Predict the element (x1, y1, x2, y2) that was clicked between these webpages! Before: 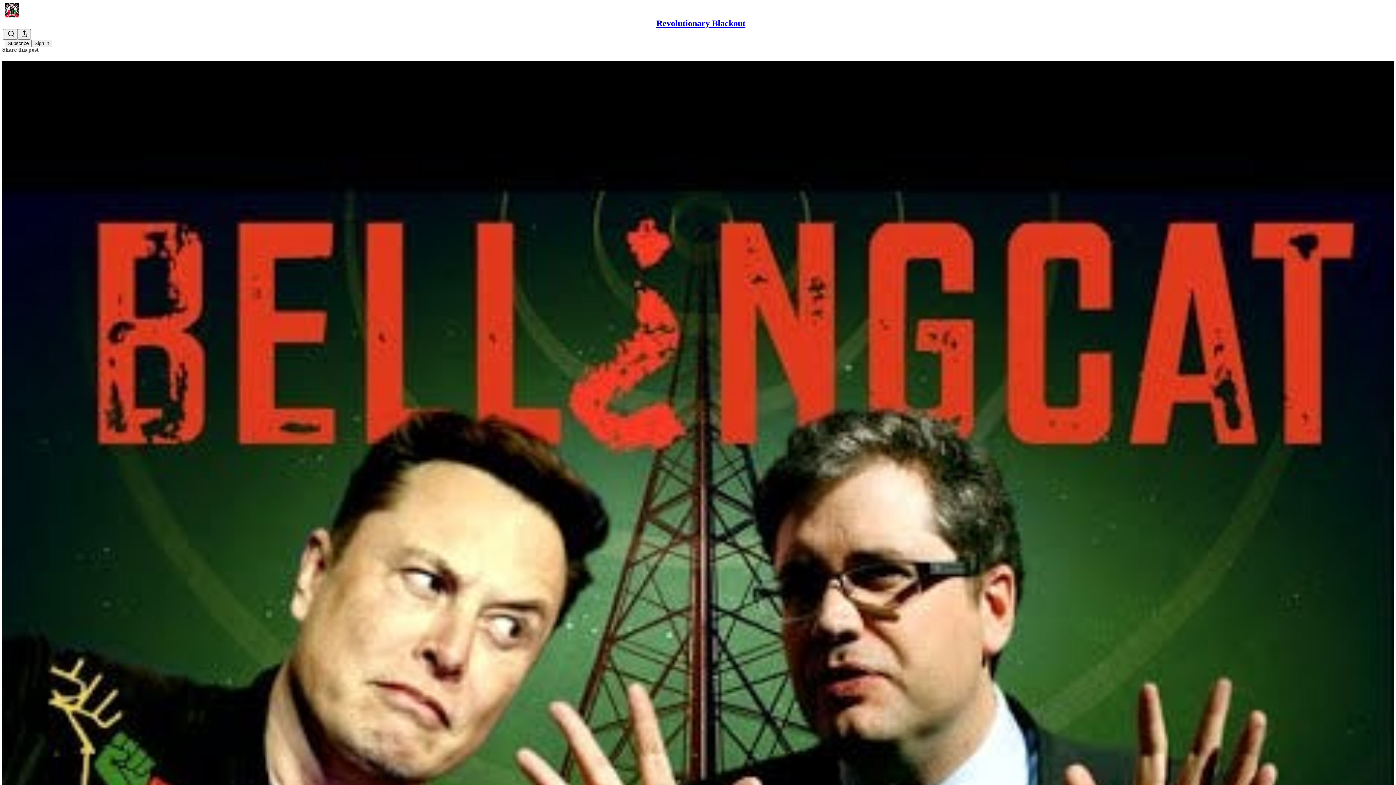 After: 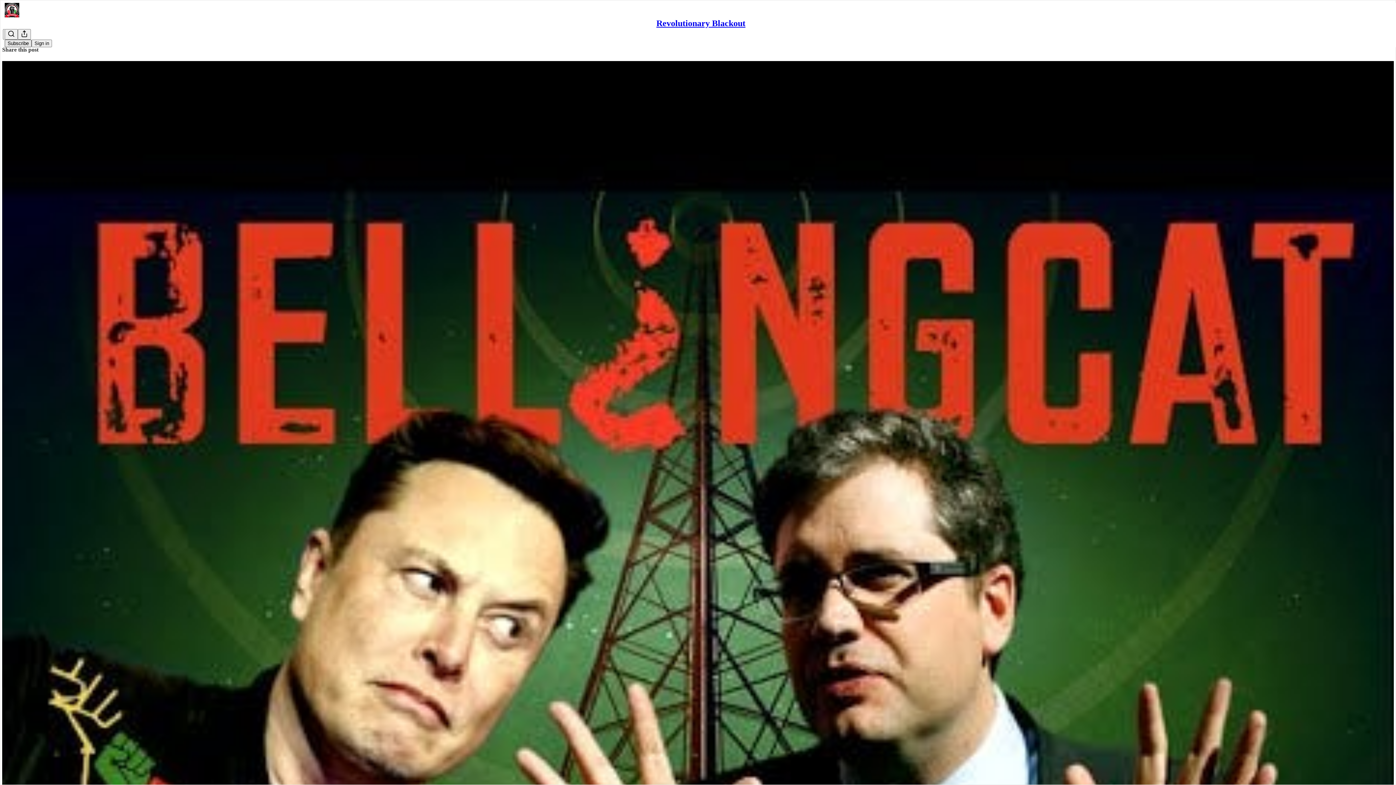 Action: bbox: (4, 39, 31, 47) label: Subscribe